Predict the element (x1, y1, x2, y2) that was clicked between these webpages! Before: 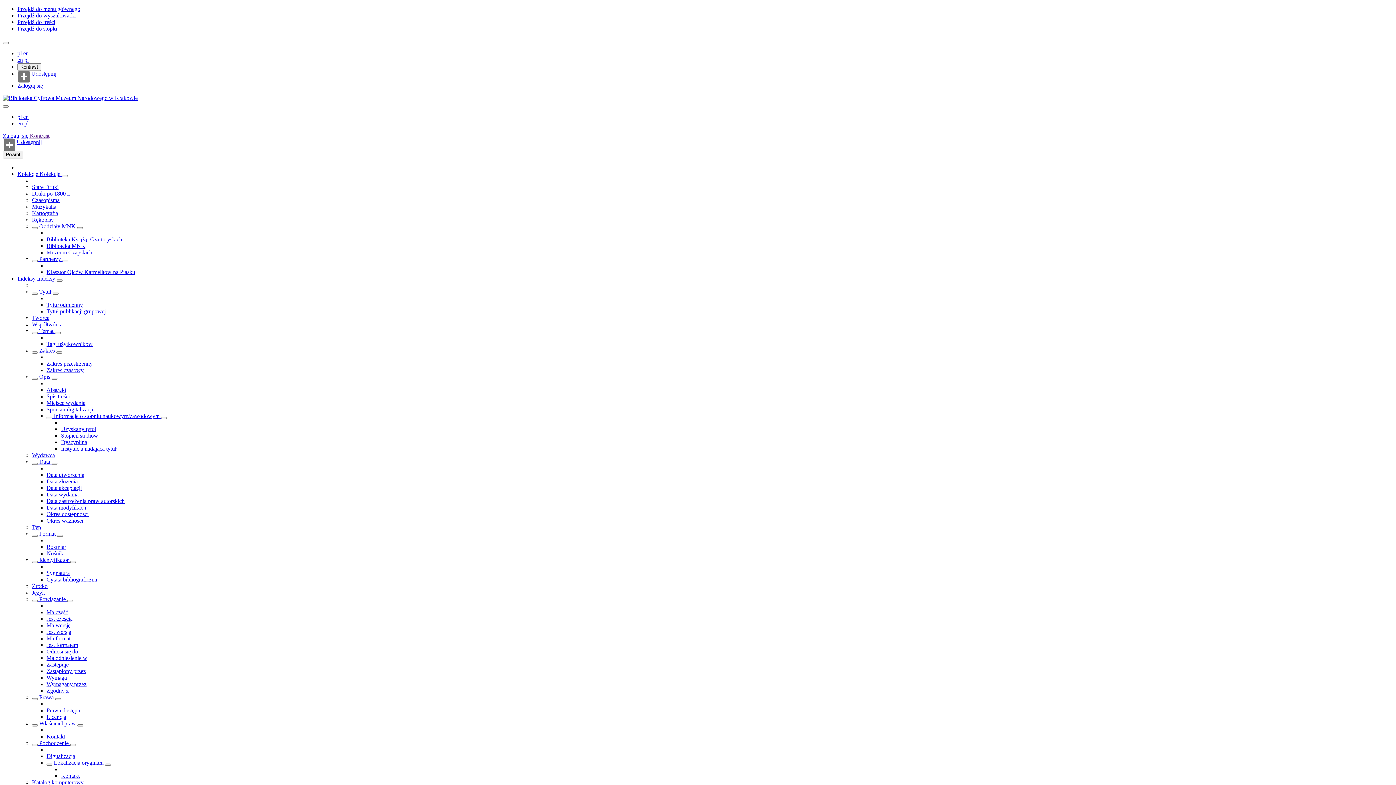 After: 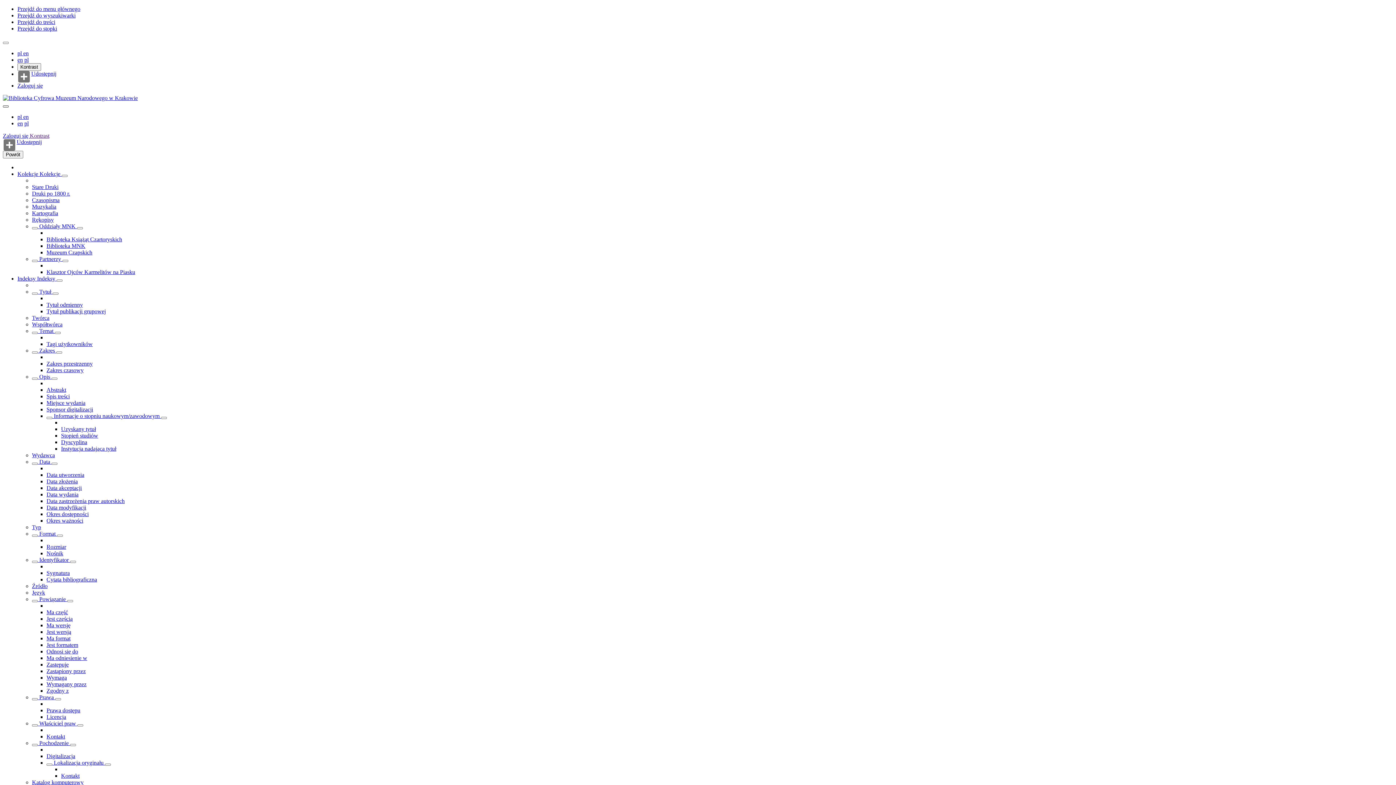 Action: bbox: (2, 105, 8, 107) label: Zamknij menu